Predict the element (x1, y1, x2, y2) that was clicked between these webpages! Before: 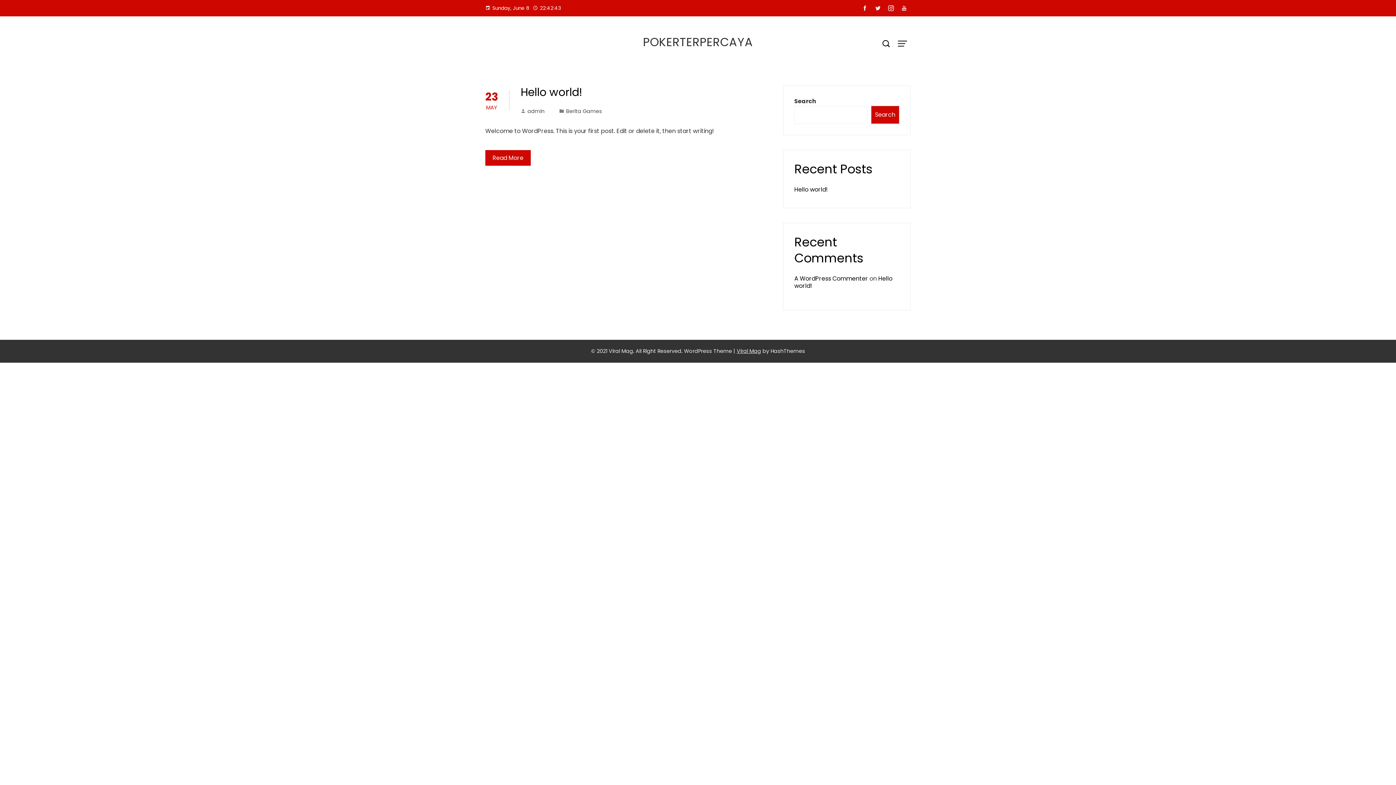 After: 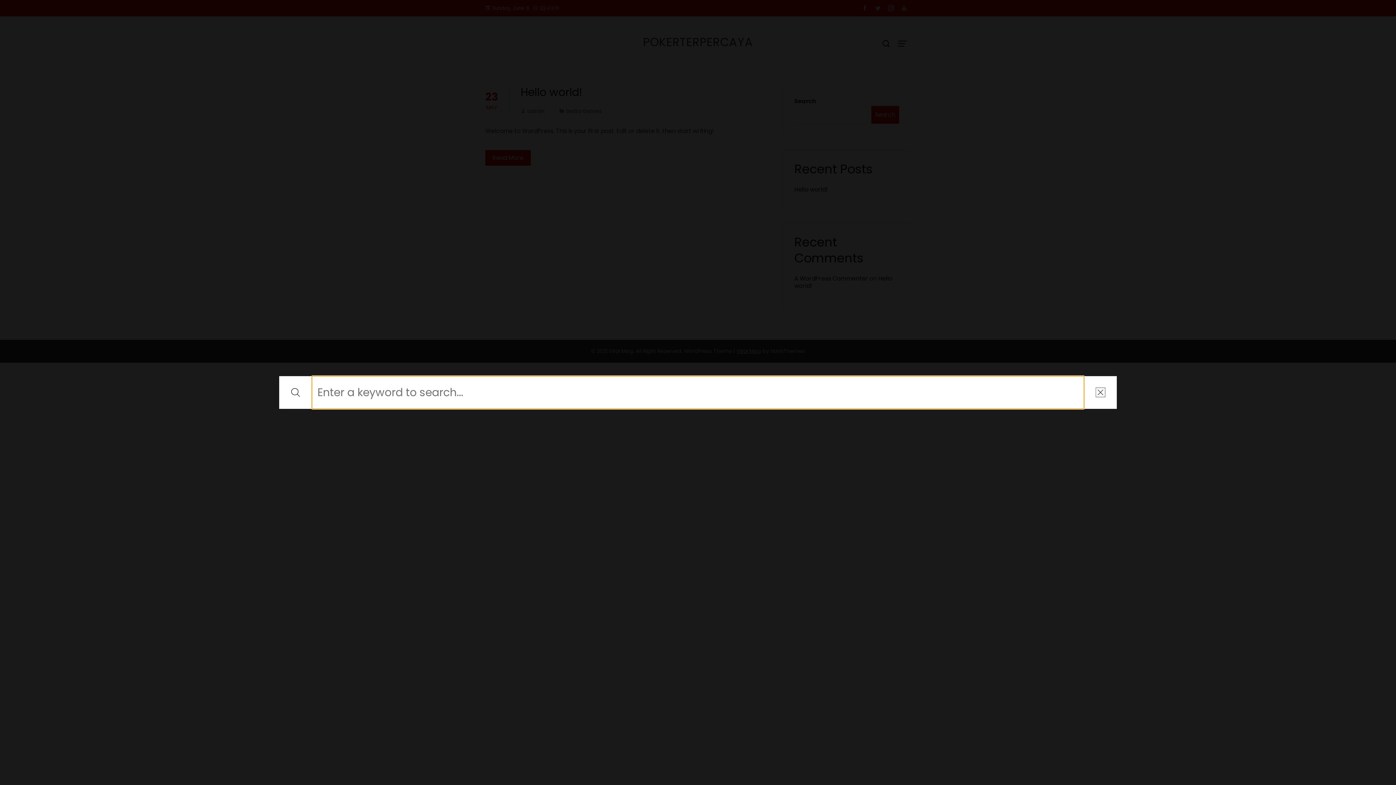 Action: bbox: (878, 34, 894, 53)